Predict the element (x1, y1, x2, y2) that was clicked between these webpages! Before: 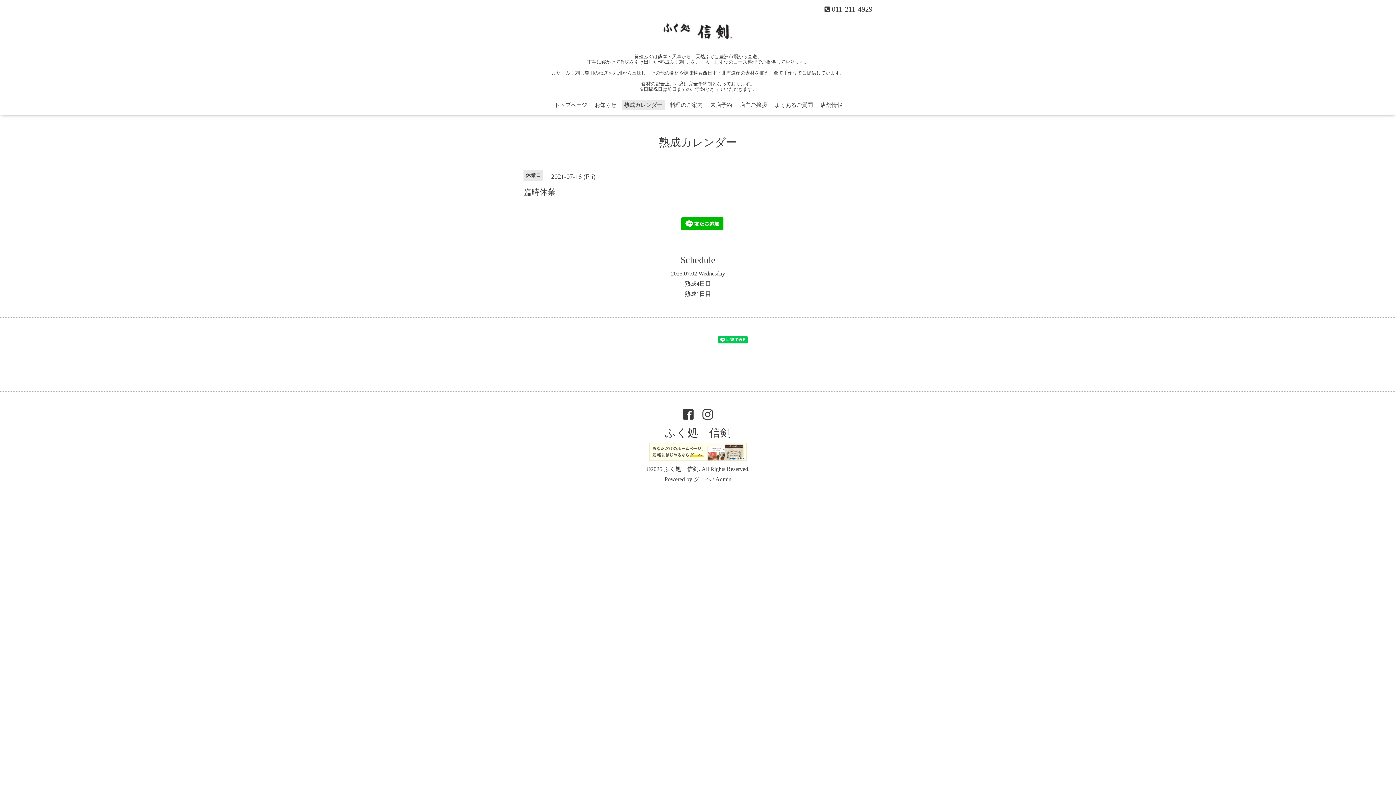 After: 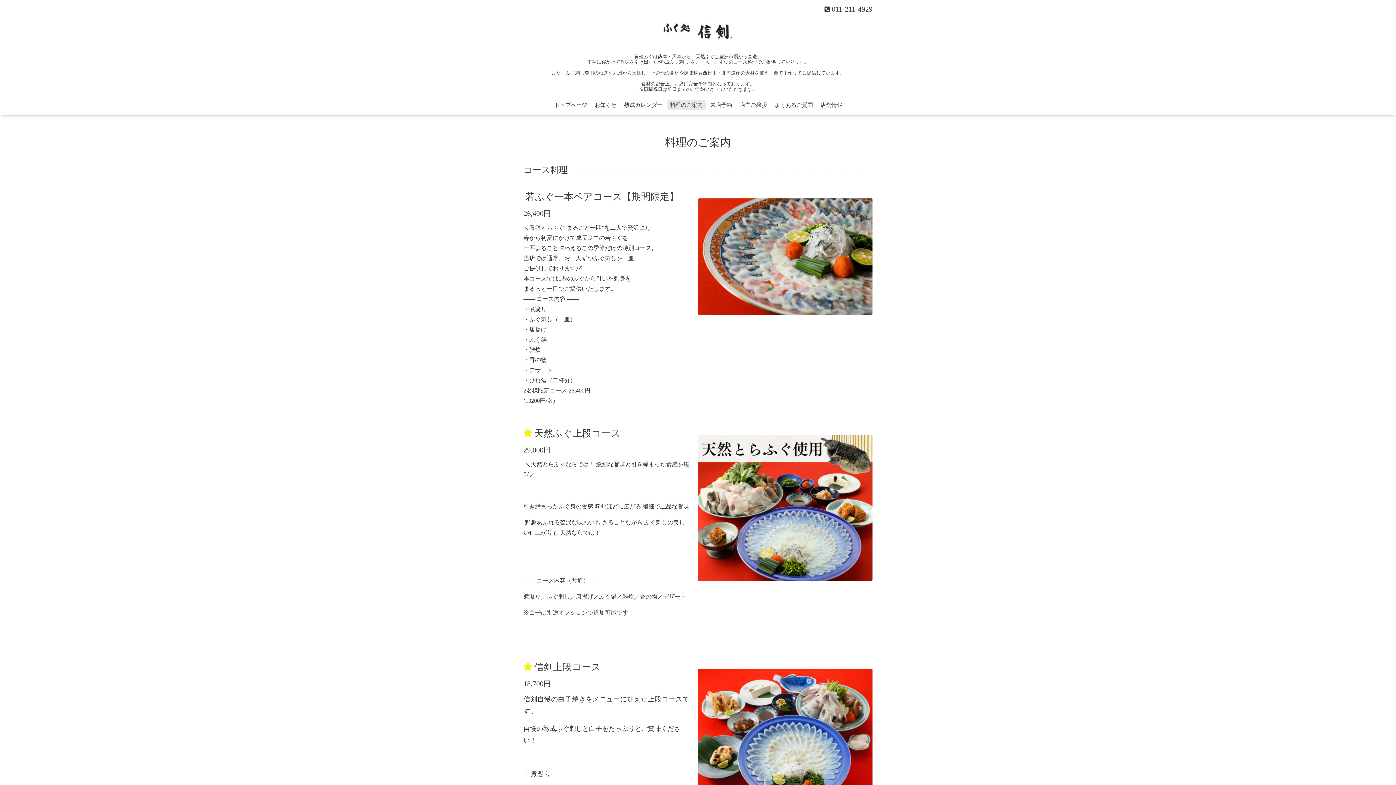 Action: bbox: (667, 100, 705, 109) label: 料理のご案内